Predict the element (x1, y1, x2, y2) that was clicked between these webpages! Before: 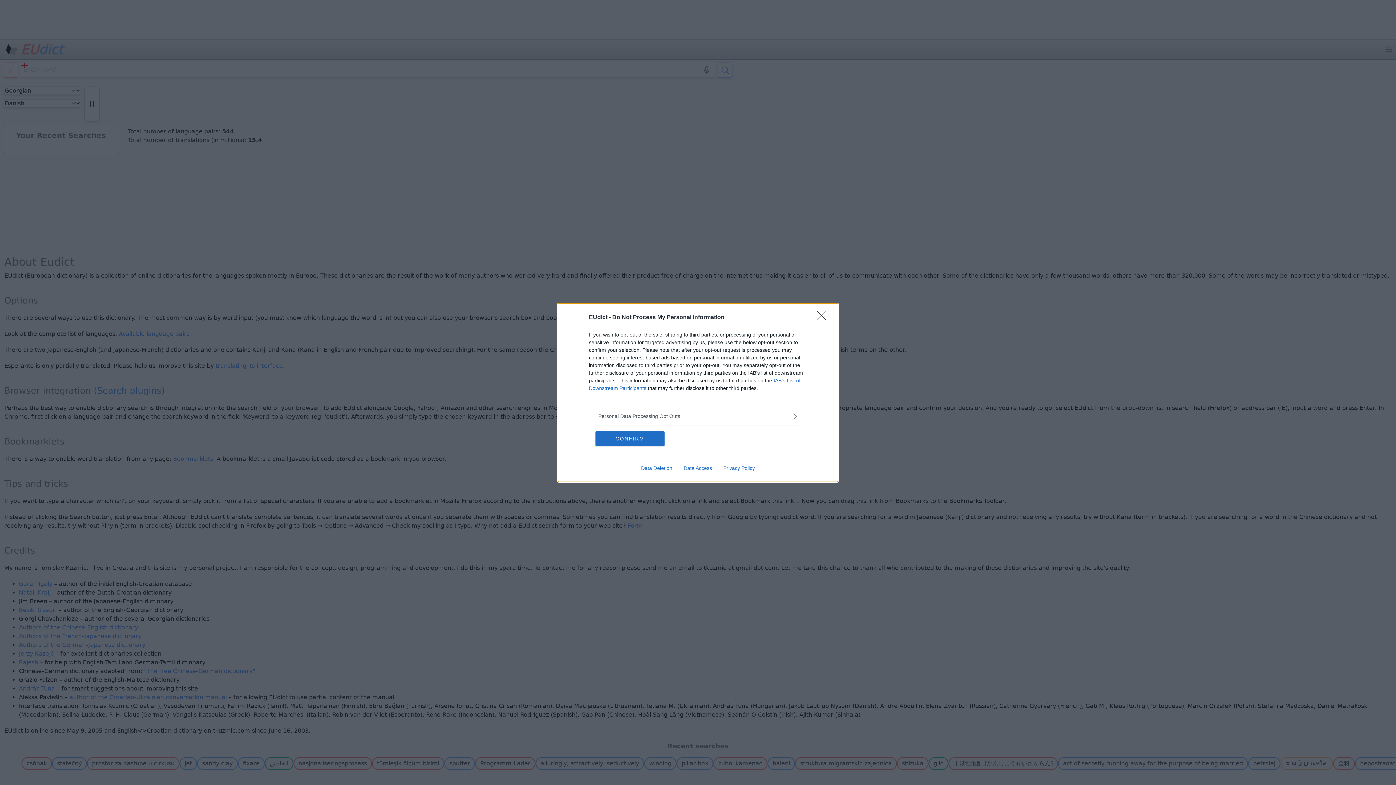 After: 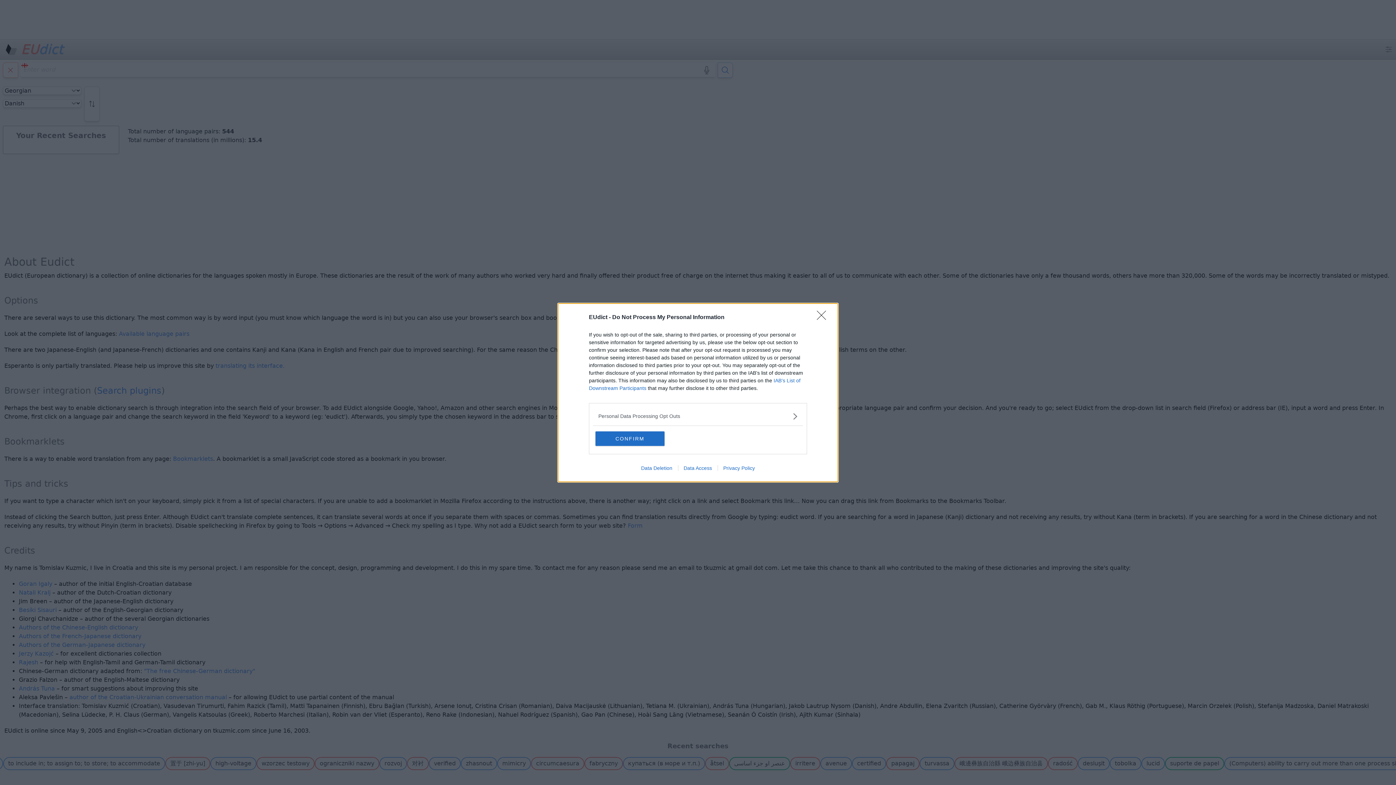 Action: bbox: (678, 465, 717, 471) label: Data Access